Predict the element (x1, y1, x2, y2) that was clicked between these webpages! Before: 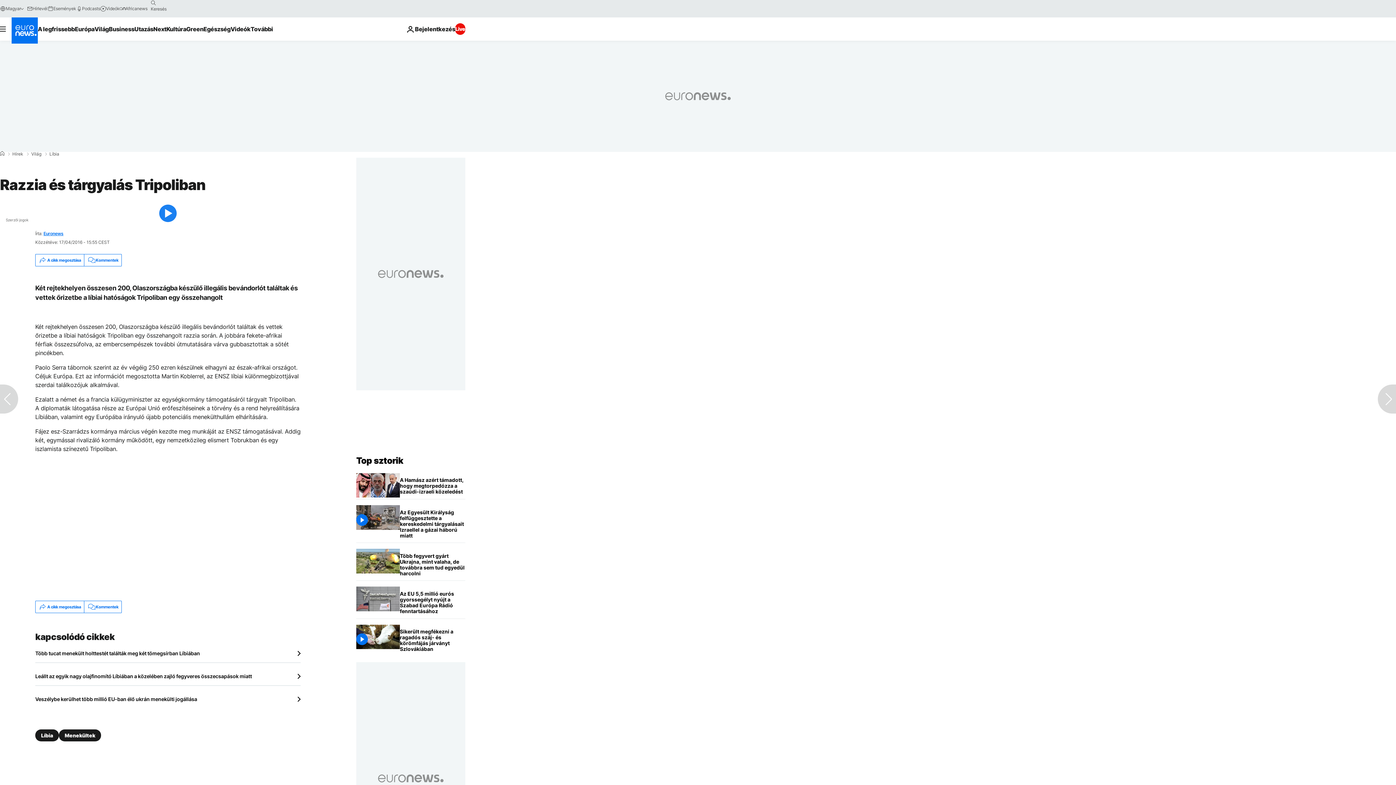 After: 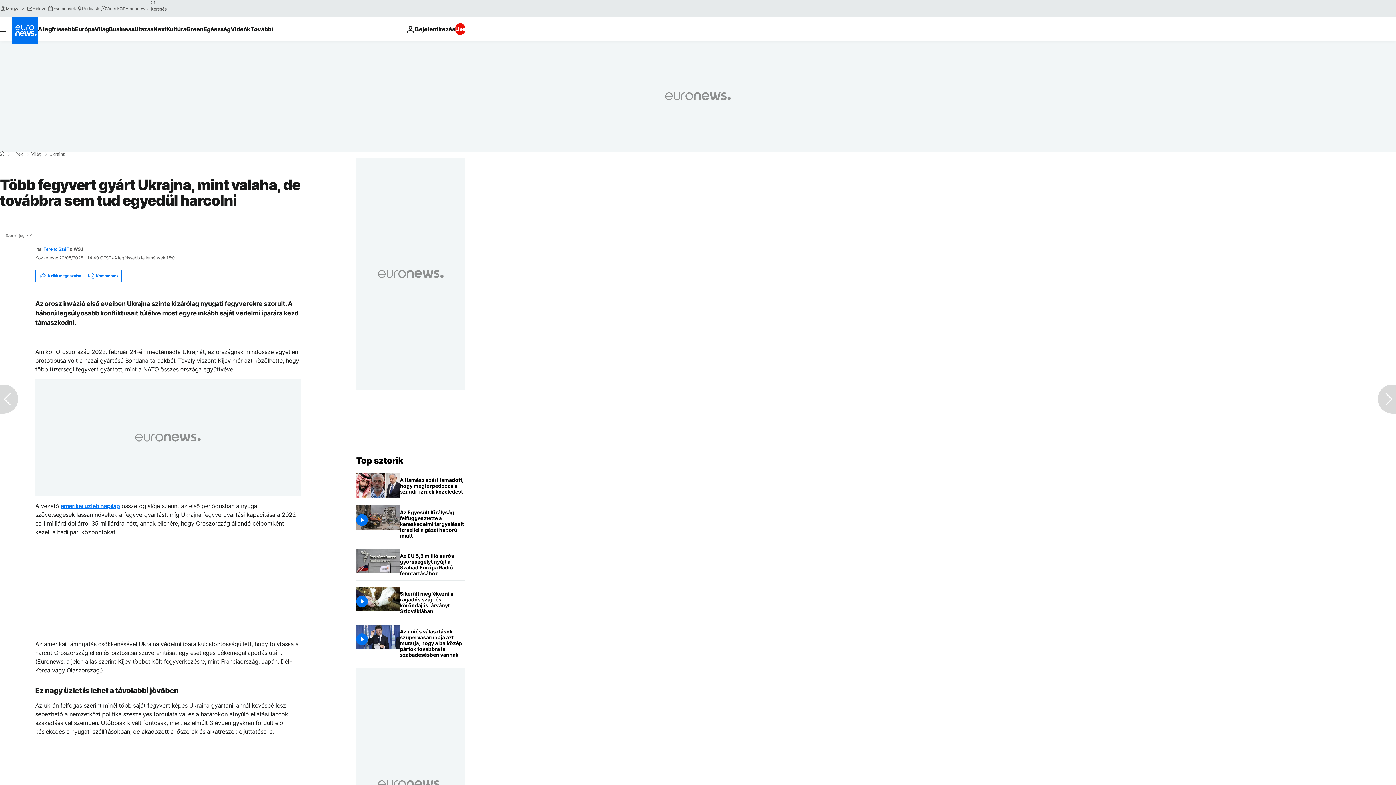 Action: label: Több fegyvert gyárt Ukrajna, mint valaha, de továbbra sem tud egyedül harcolni bbox: (400, 549, 465, 580)